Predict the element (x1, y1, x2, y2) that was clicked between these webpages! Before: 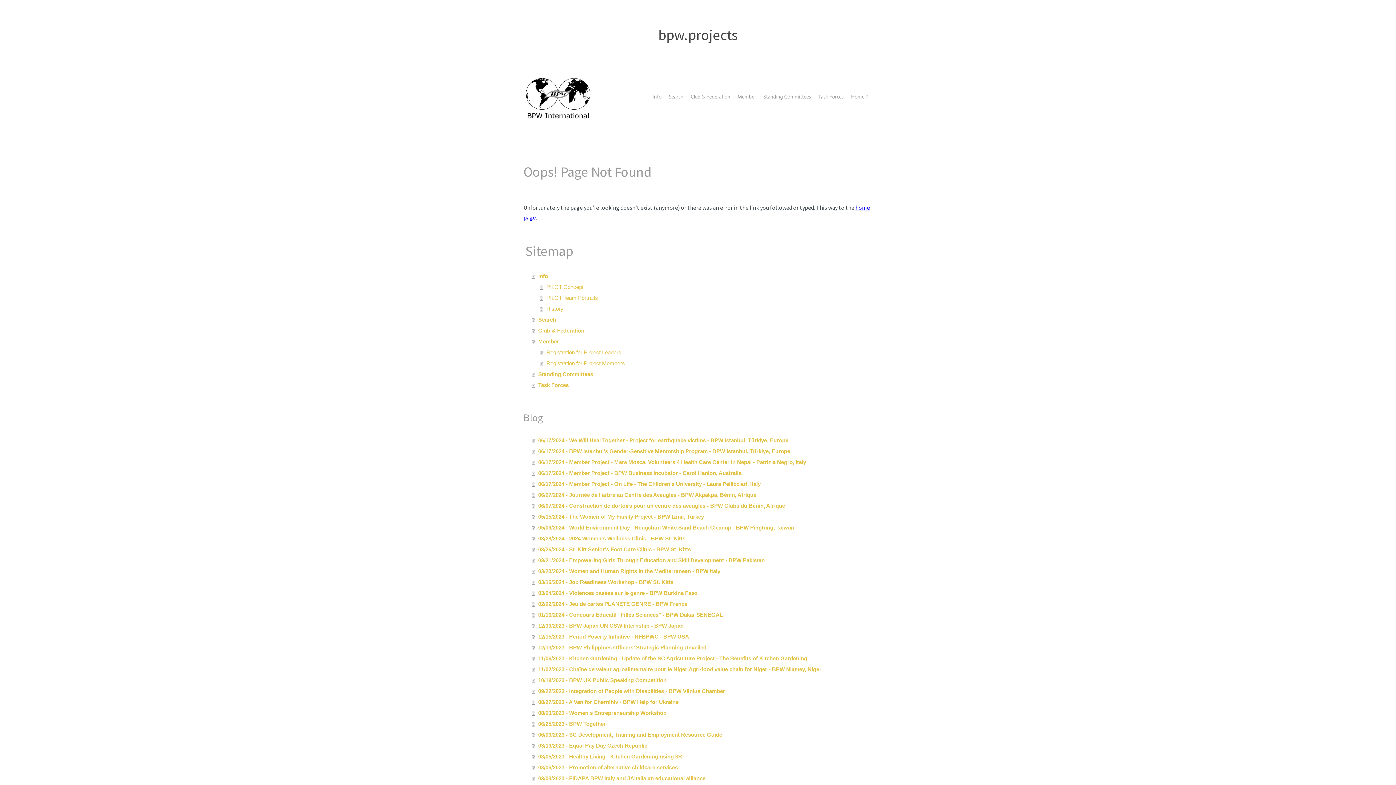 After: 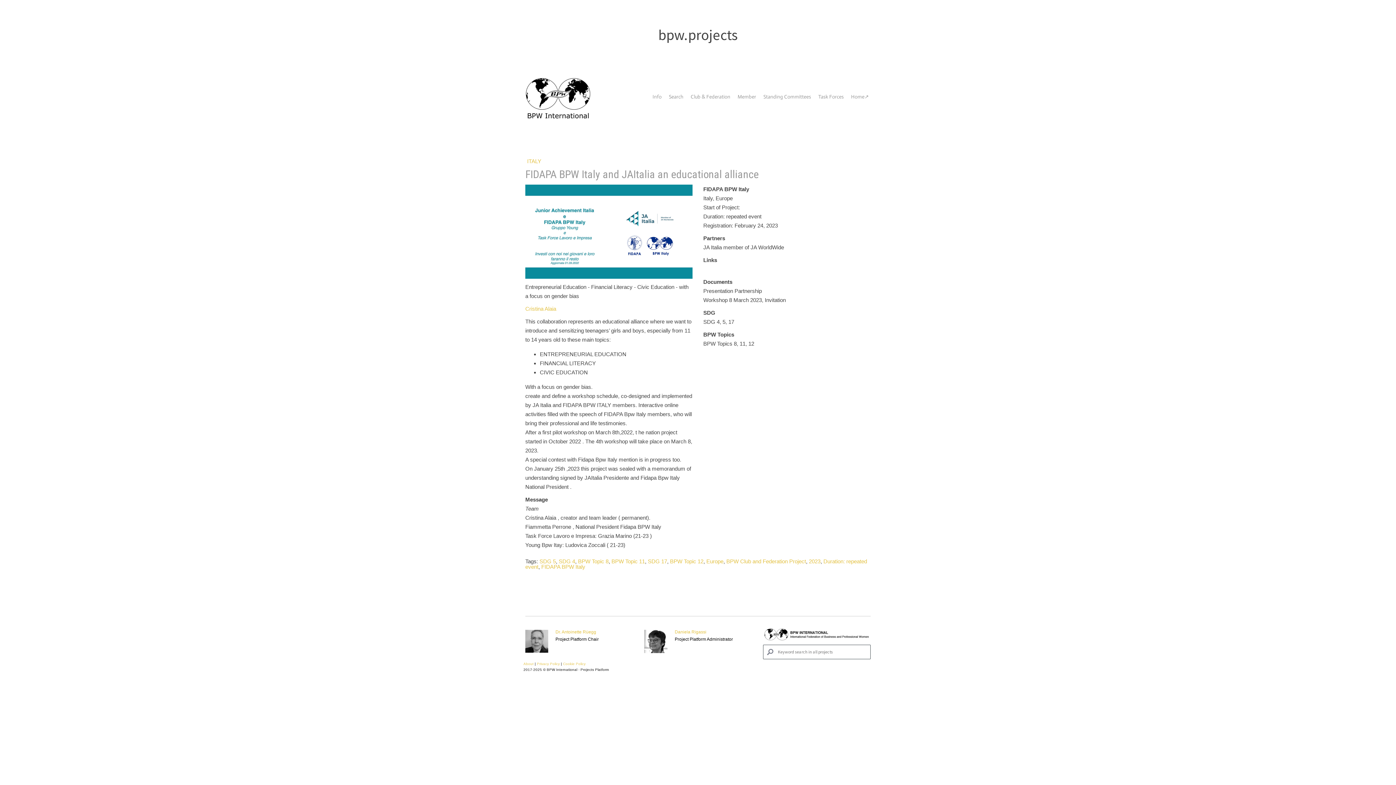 Action: bbox: (531, 773, 872, 784) label: 03/03/2023 - FIDAPA BPW Italy and JAItalia an educational alliance